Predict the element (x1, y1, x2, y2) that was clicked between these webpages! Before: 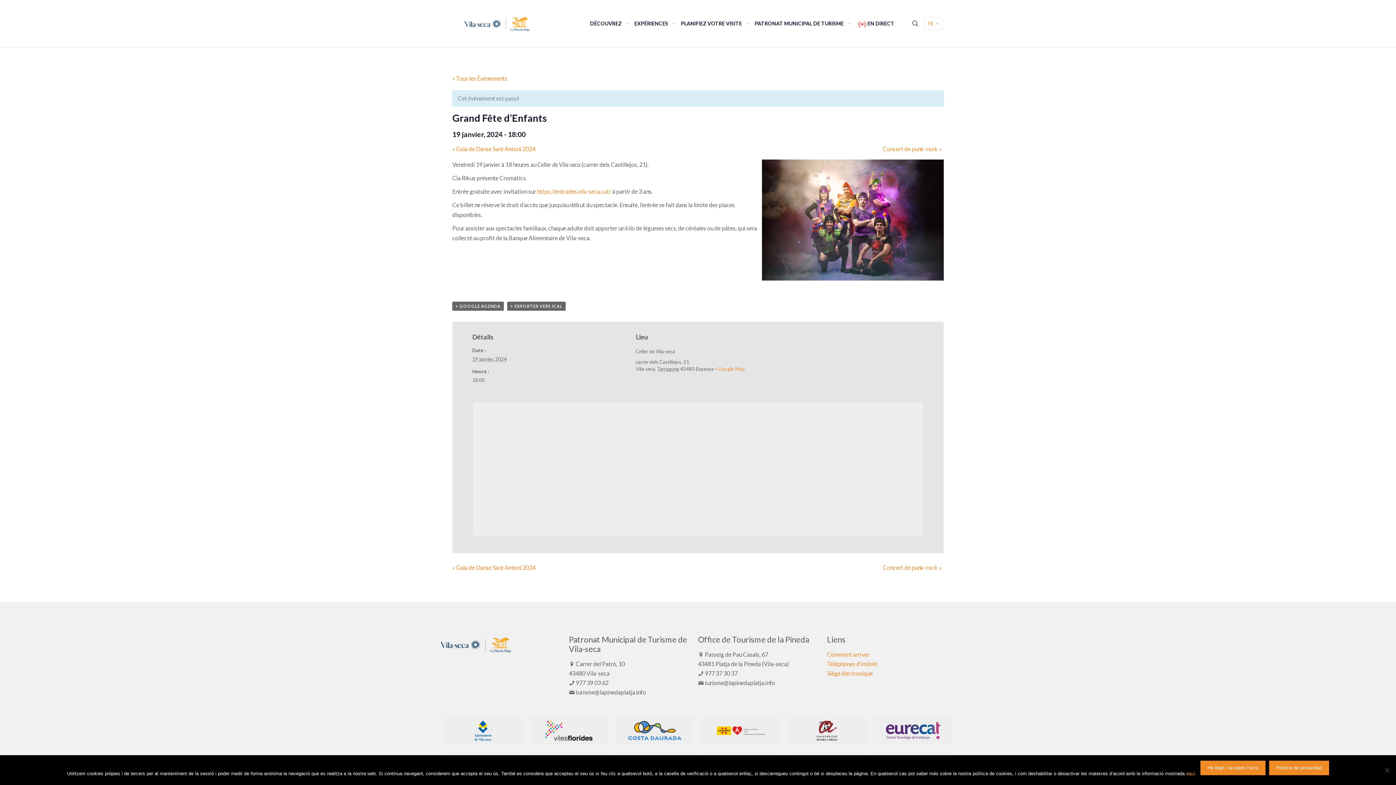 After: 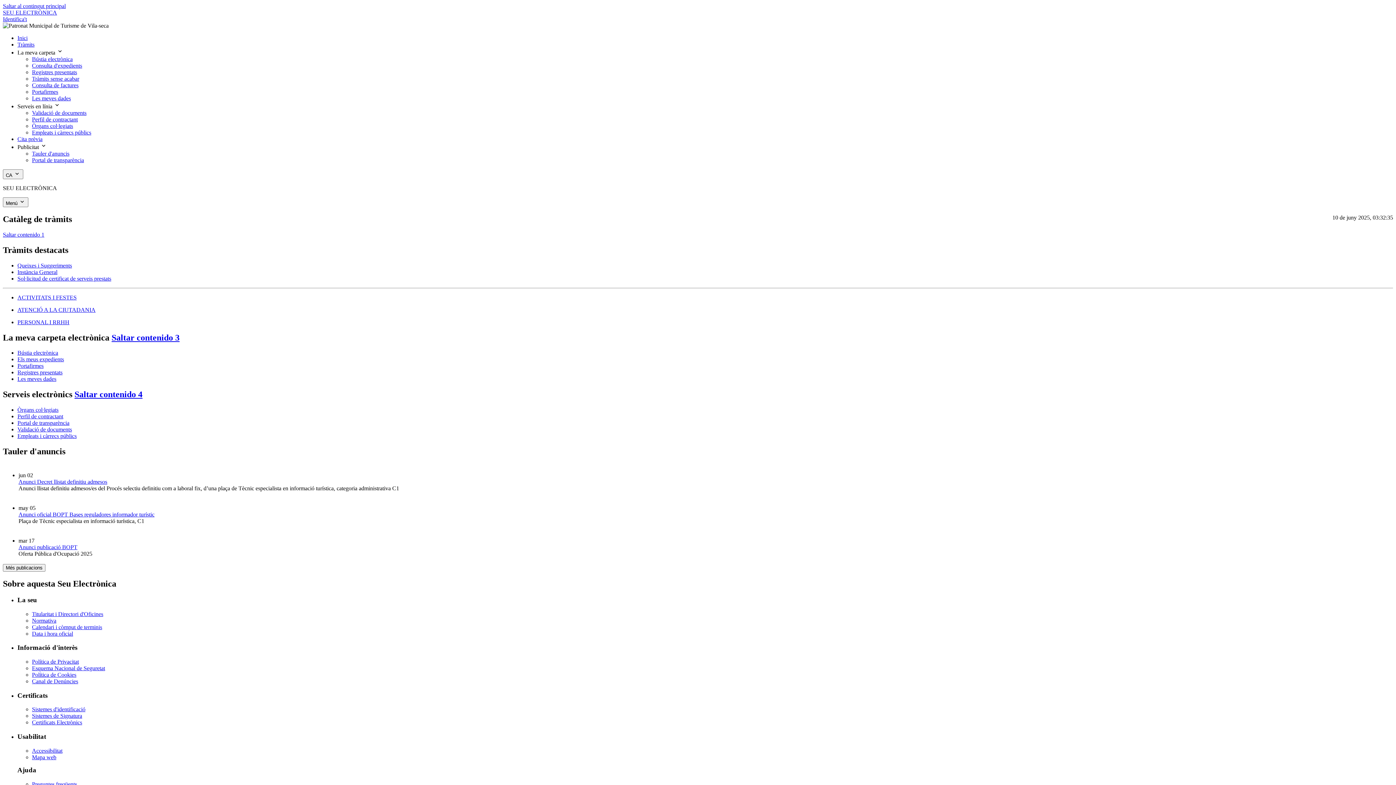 Action: label: Siège électronique bbox: (827, 670, 873, 677)